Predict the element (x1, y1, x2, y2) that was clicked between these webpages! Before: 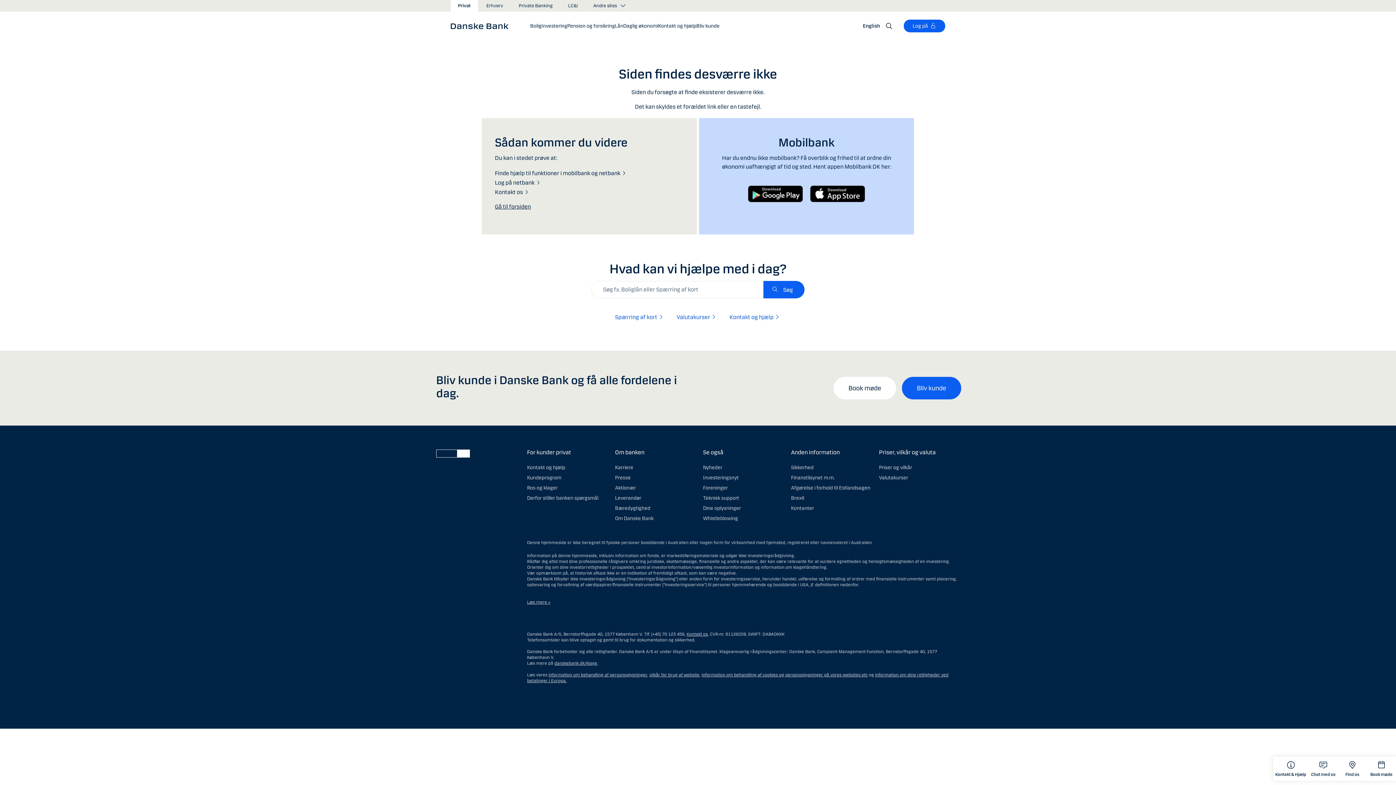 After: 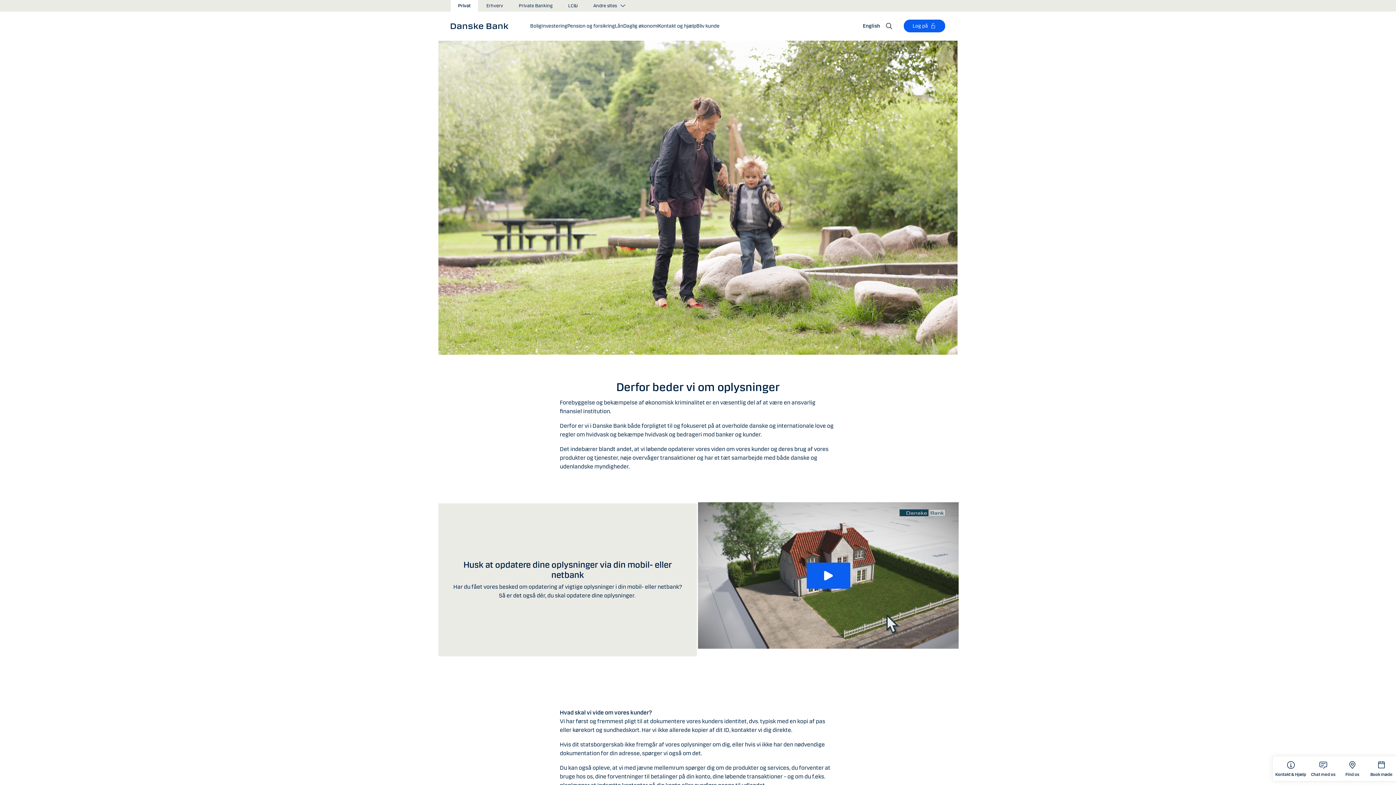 Action: bbox: (527, 495, 598, 501) label: Derfor stiller banken spørgsmål